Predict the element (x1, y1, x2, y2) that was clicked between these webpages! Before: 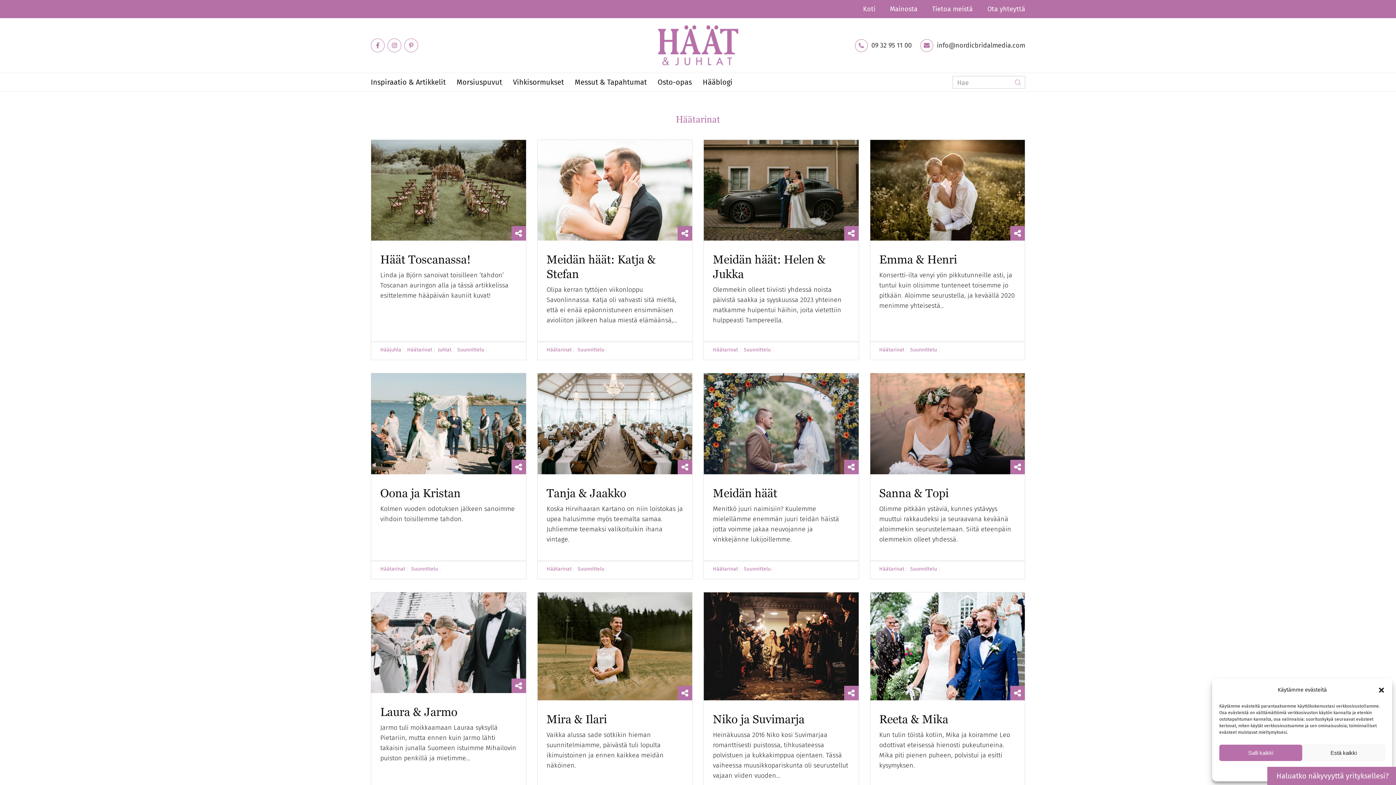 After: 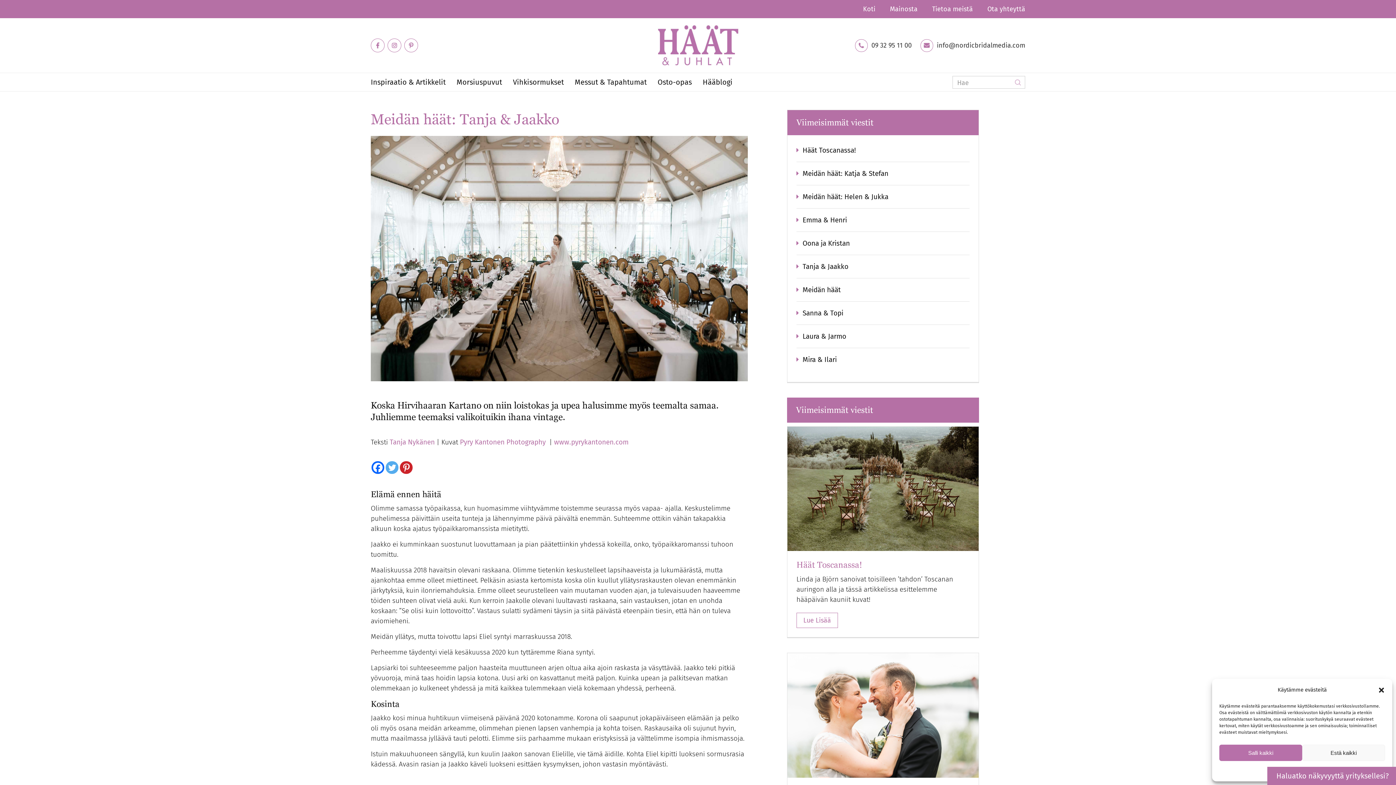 Action: label: Tanja & Jaakko bbox: (546, 486, 626, 499)